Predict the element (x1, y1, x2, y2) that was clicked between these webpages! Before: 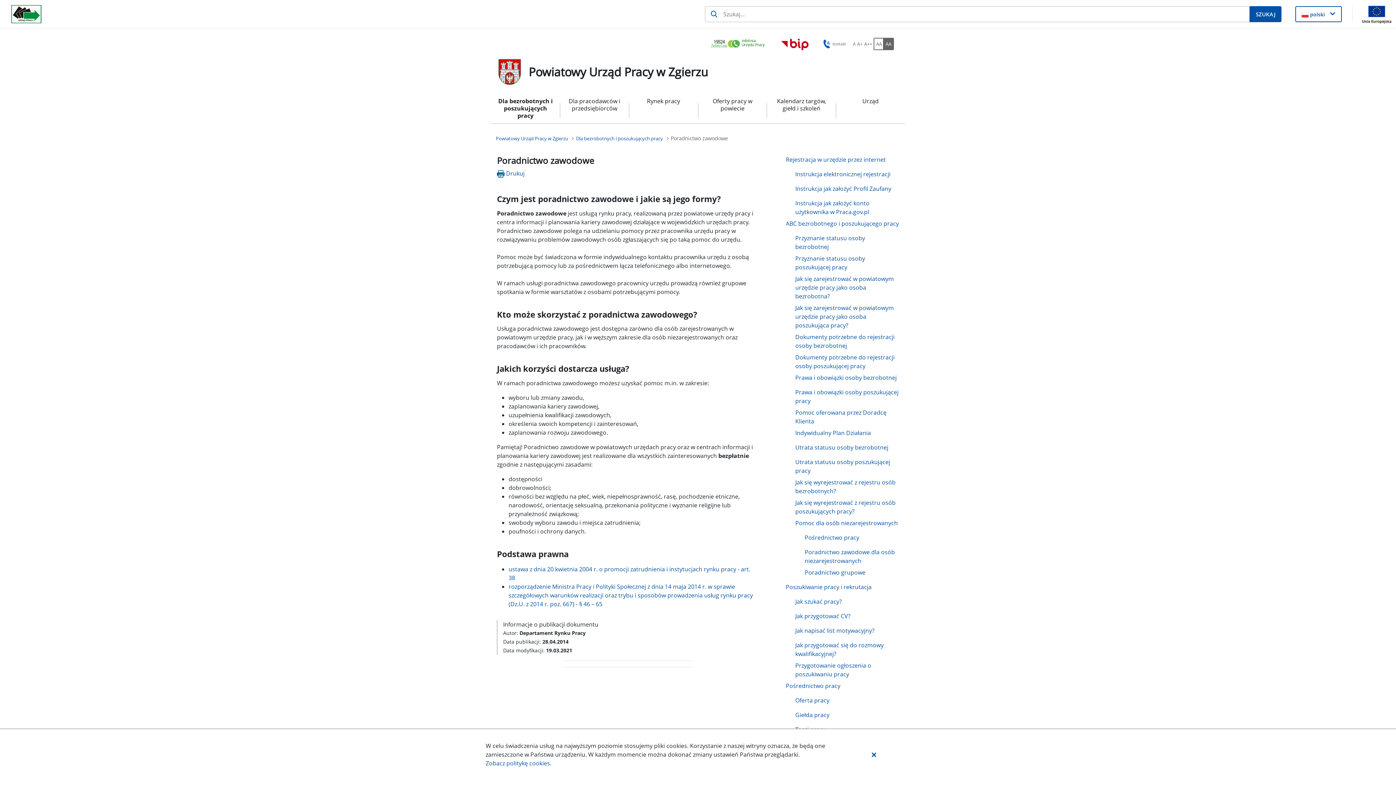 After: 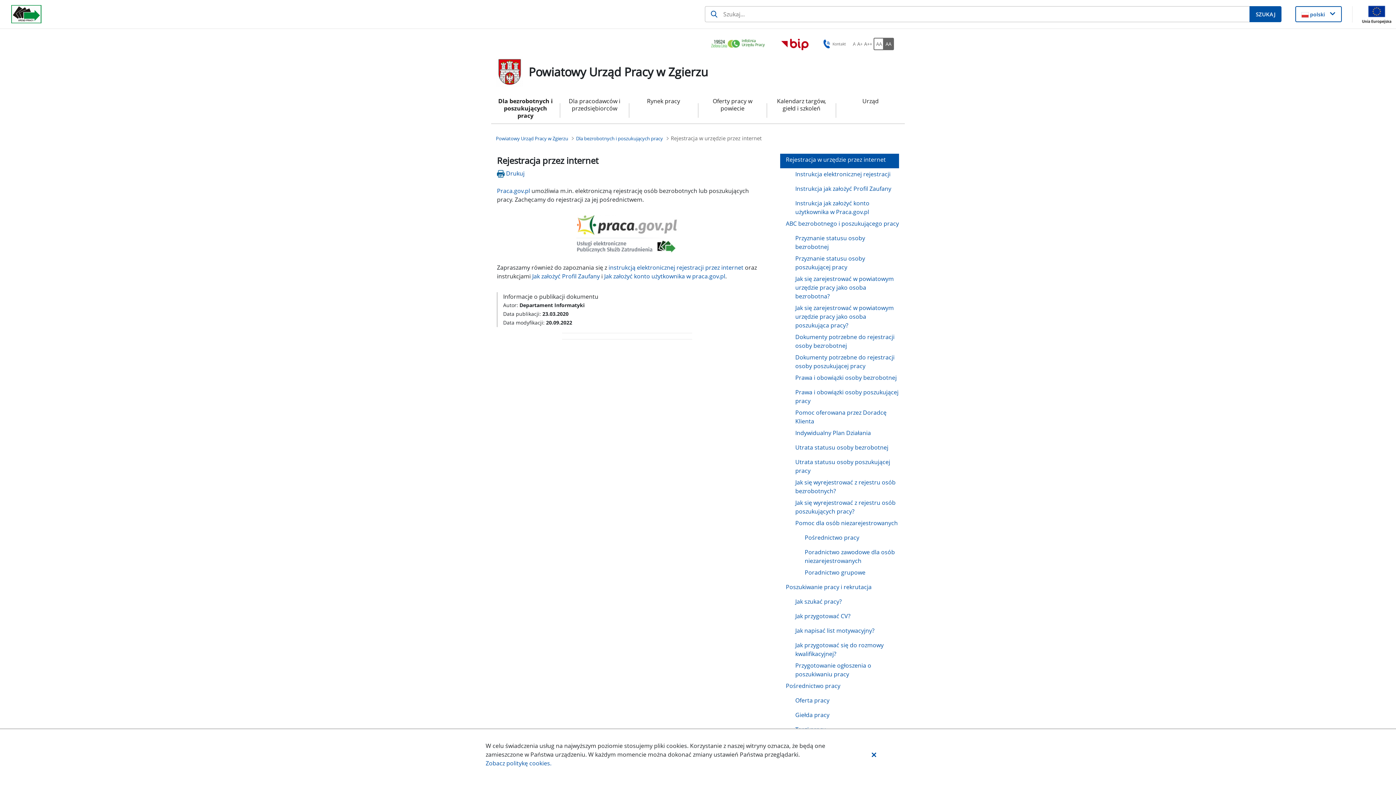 Action: bbox: (780, 153, 899, 168) label: Rejestracja w urzędzie przez internet